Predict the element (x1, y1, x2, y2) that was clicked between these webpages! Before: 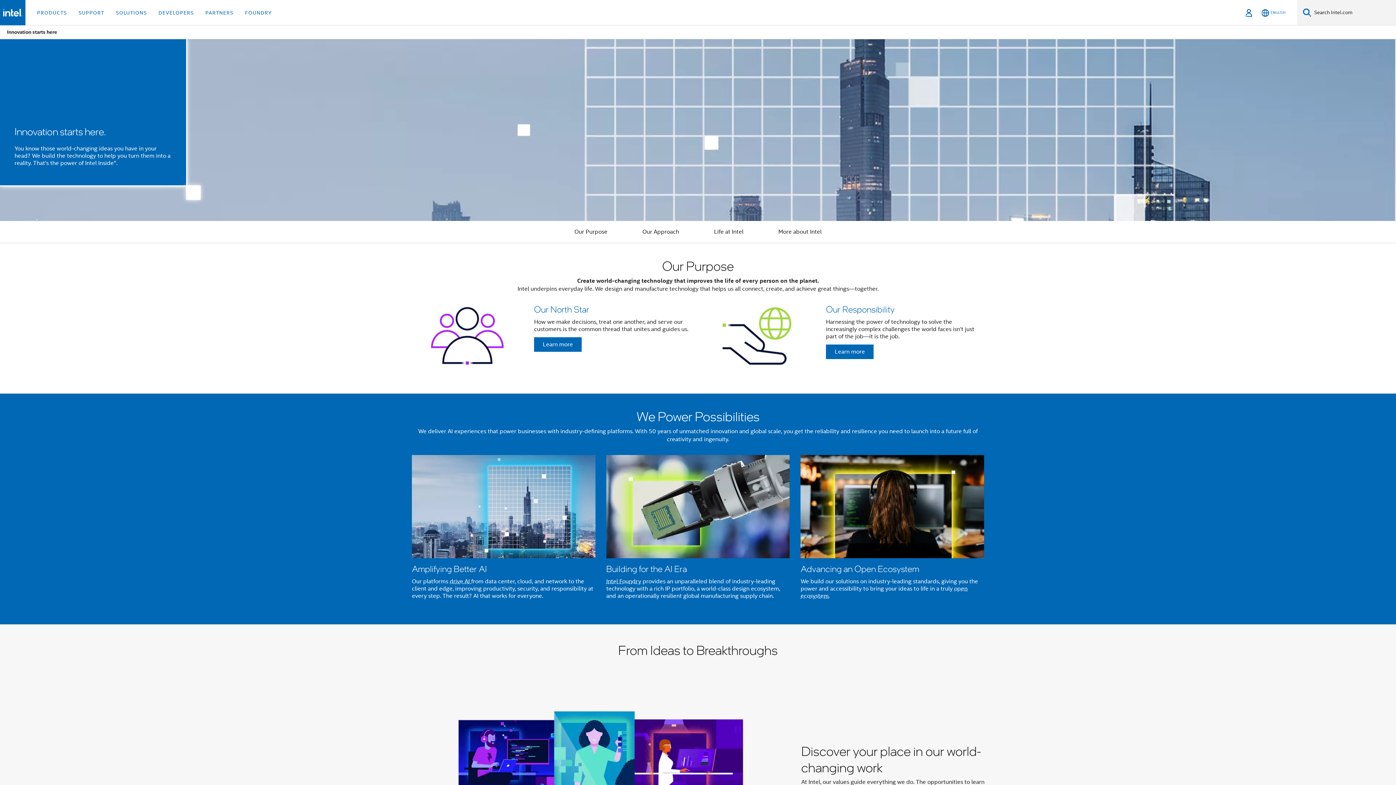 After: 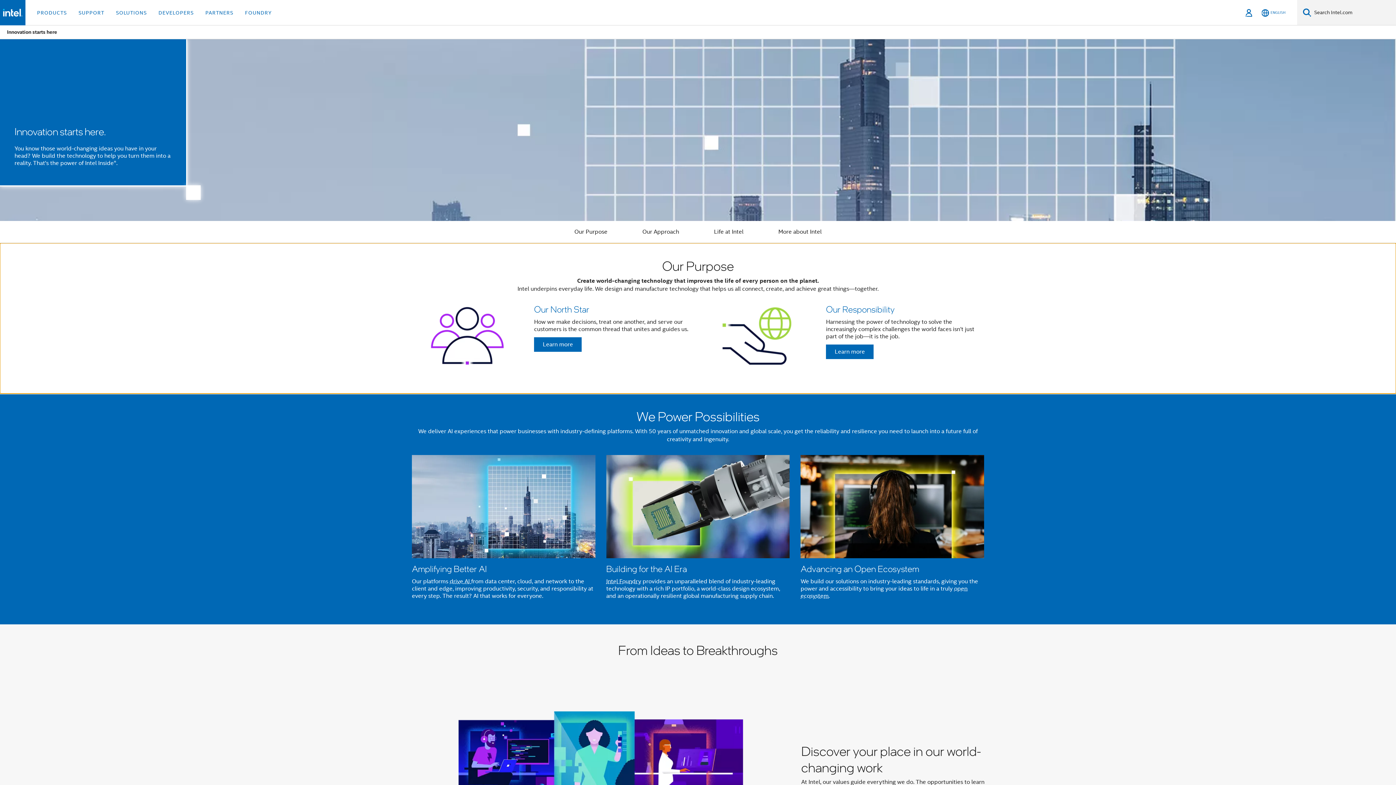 Action: label: <b>Create world-changing technology that improves the life of every person on the planet.</b><br>​Intel underpins everyday life. We design and manufacture technology that helps us all connect, create, and achieve great things—together. bbox: (405, 257, 990, 379)